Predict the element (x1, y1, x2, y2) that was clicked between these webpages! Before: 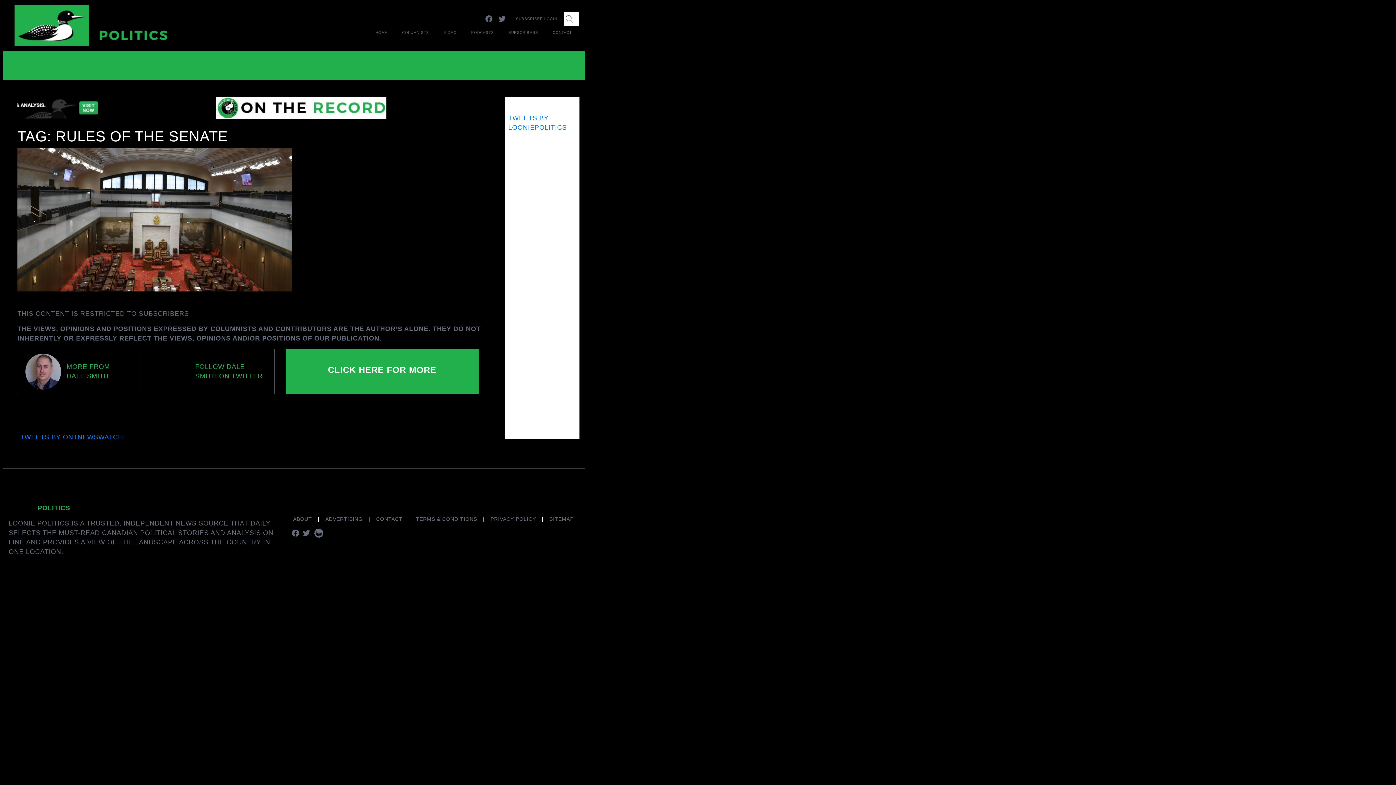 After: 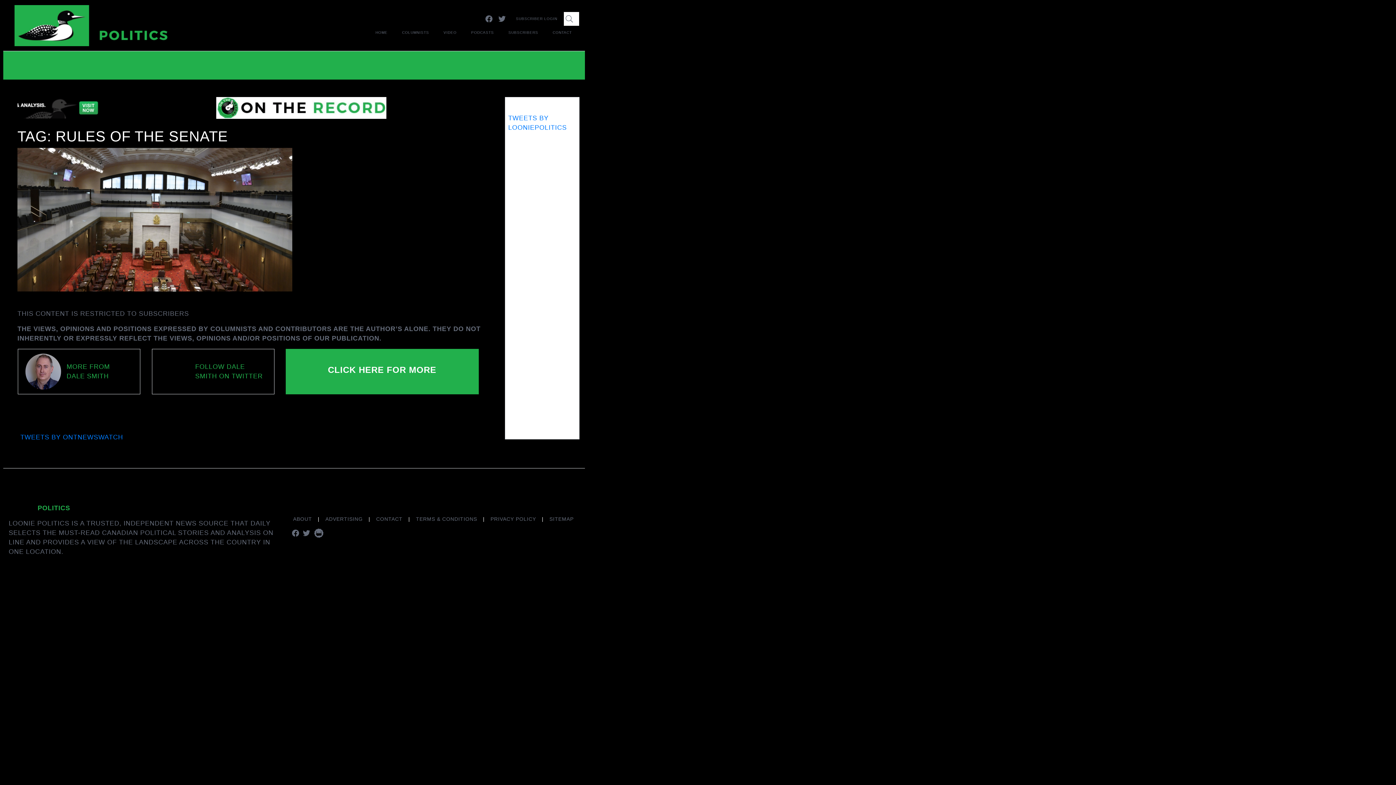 Action: label: Link to Facebook bbox: (482, 11, 495, 25)